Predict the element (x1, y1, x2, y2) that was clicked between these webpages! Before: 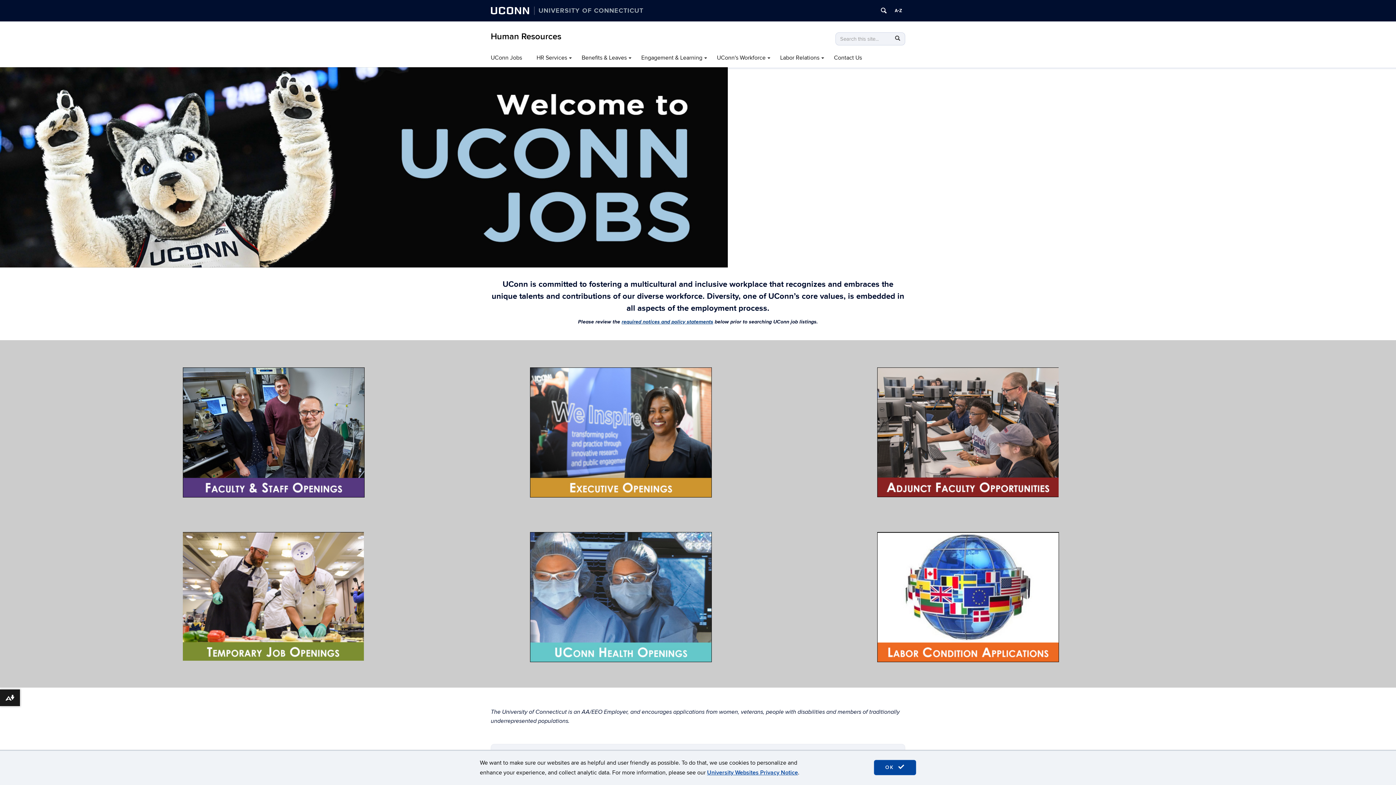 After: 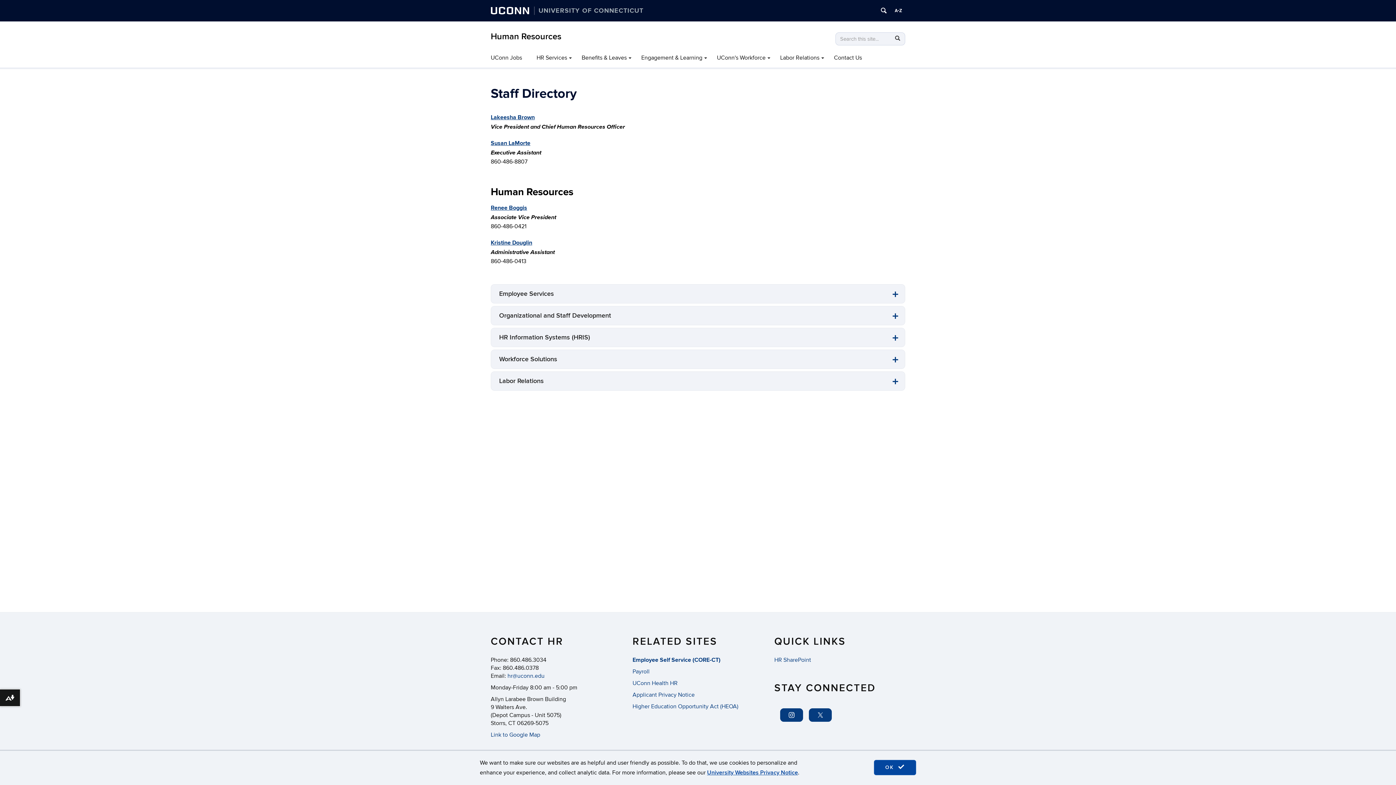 Action: label: Contact Us bbox: (826, 48, 869, 67)